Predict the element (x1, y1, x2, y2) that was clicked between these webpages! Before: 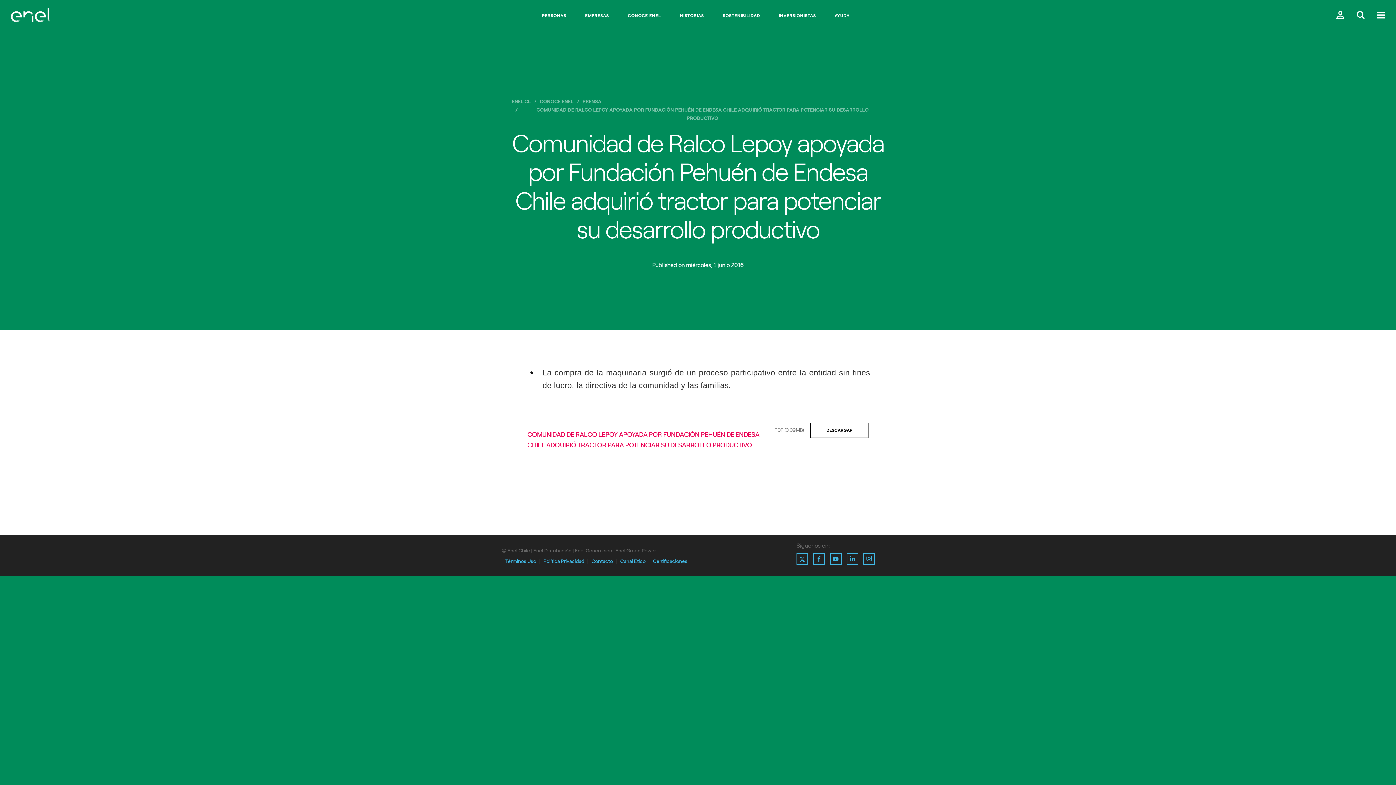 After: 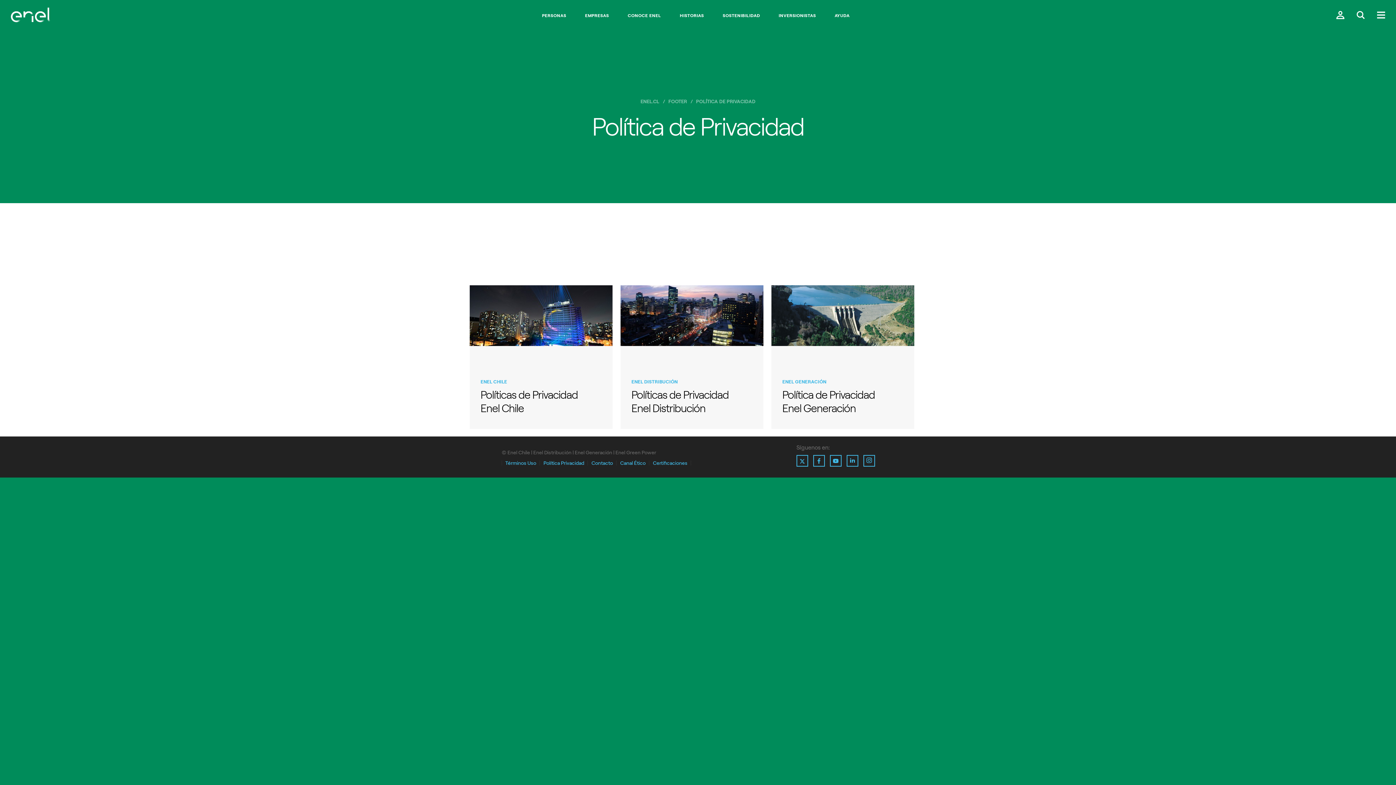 Action: label: Política Privacidad bbox: (543, 558, 584, 564)